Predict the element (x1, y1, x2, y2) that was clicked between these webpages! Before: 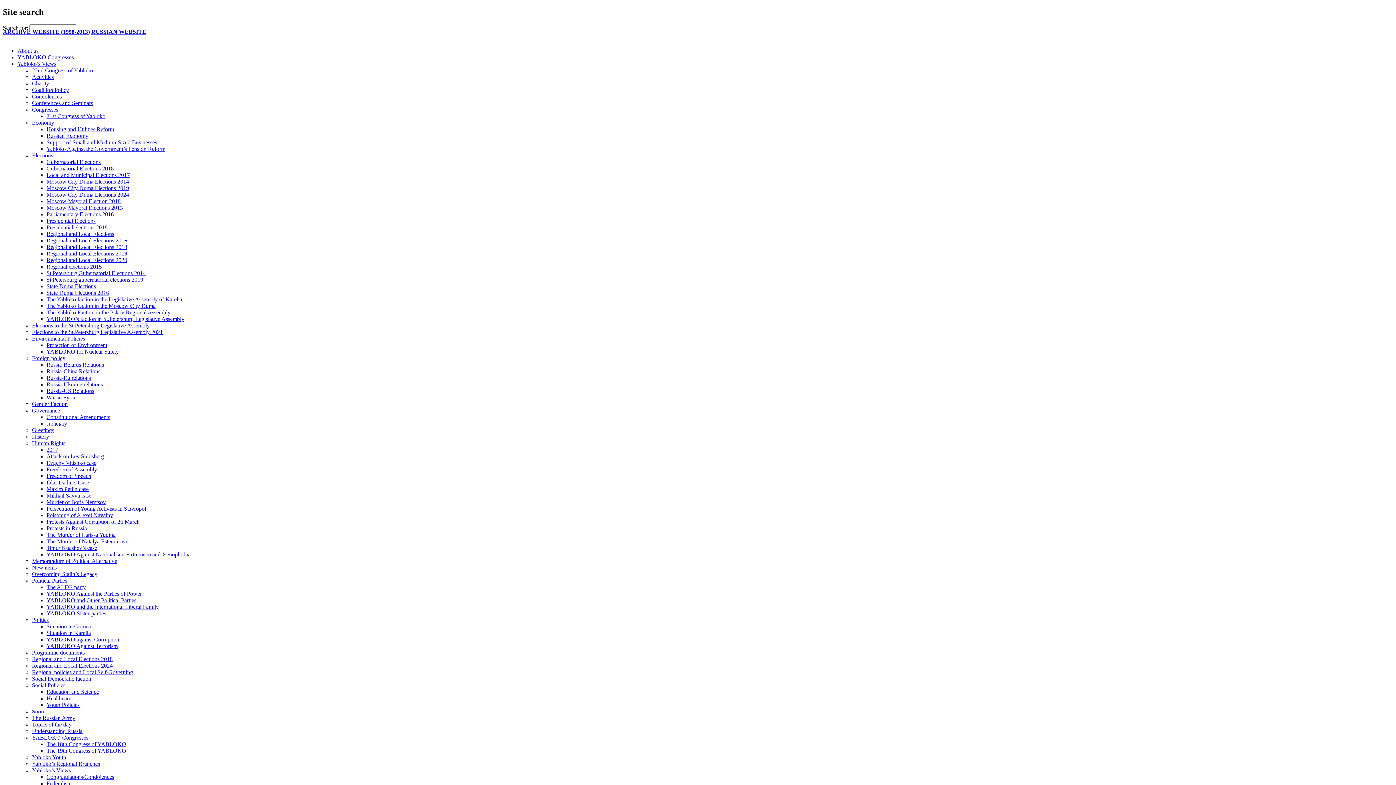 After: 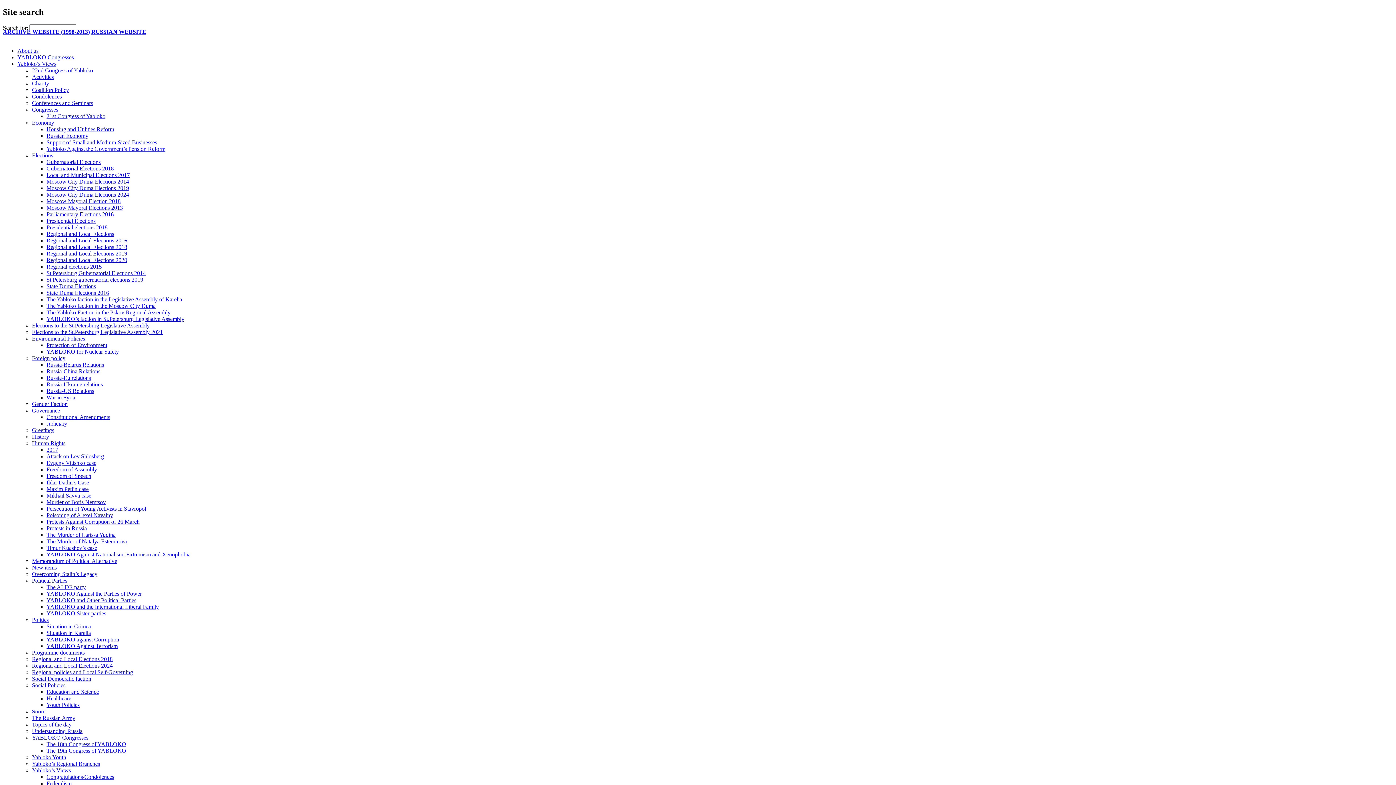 Action: label: Activities bbox: (32, 73, 53, 79)